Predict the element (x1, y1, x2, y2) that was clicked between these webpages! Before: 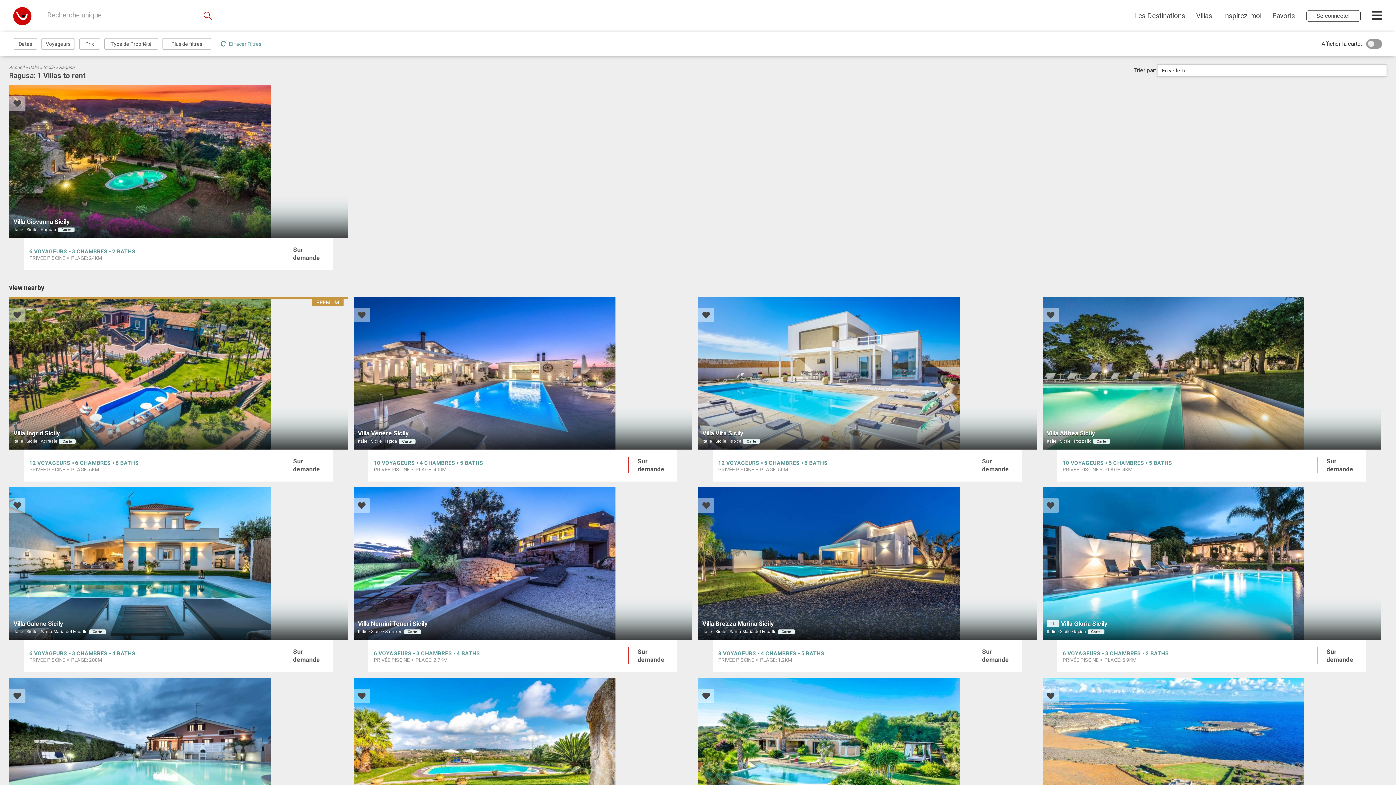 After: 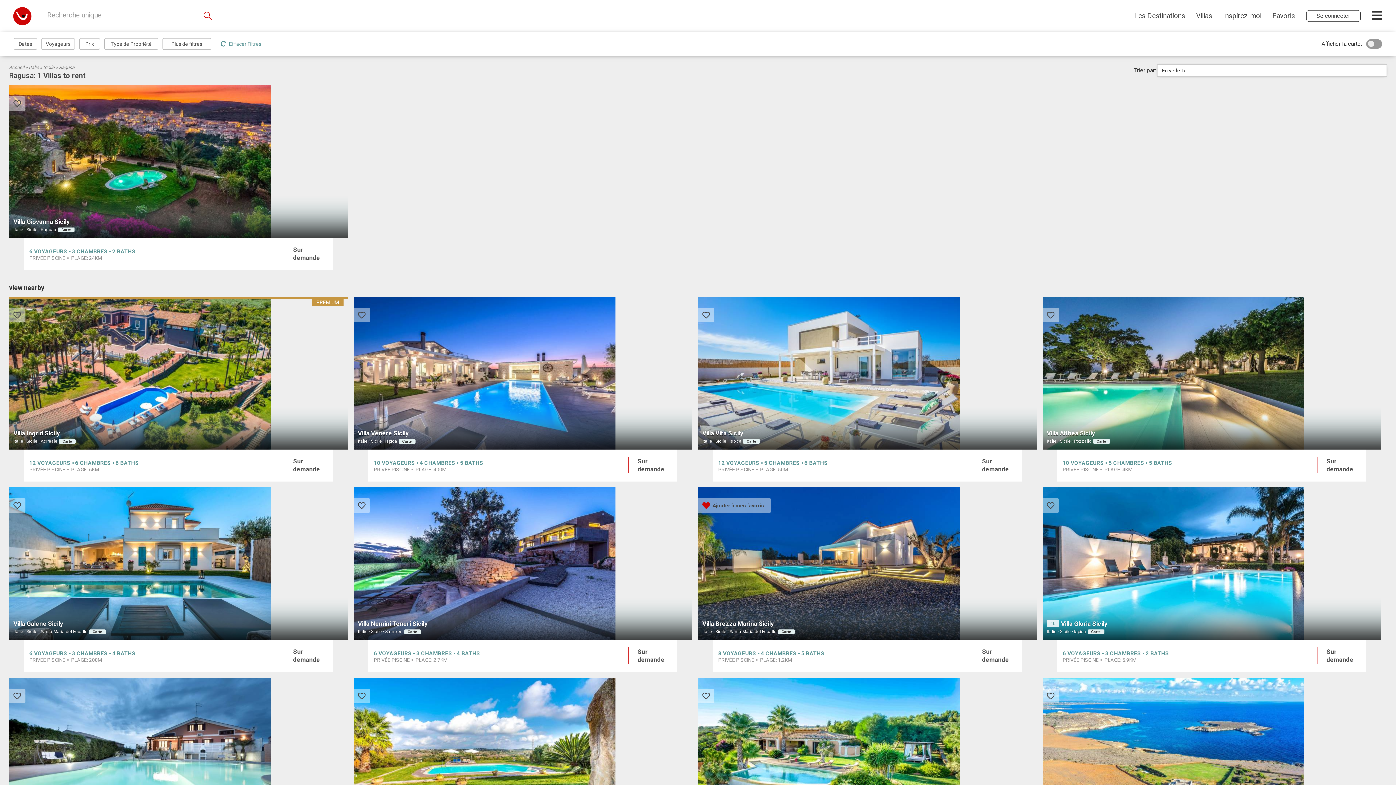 Action: bbox: (702, 503, 710, 510)